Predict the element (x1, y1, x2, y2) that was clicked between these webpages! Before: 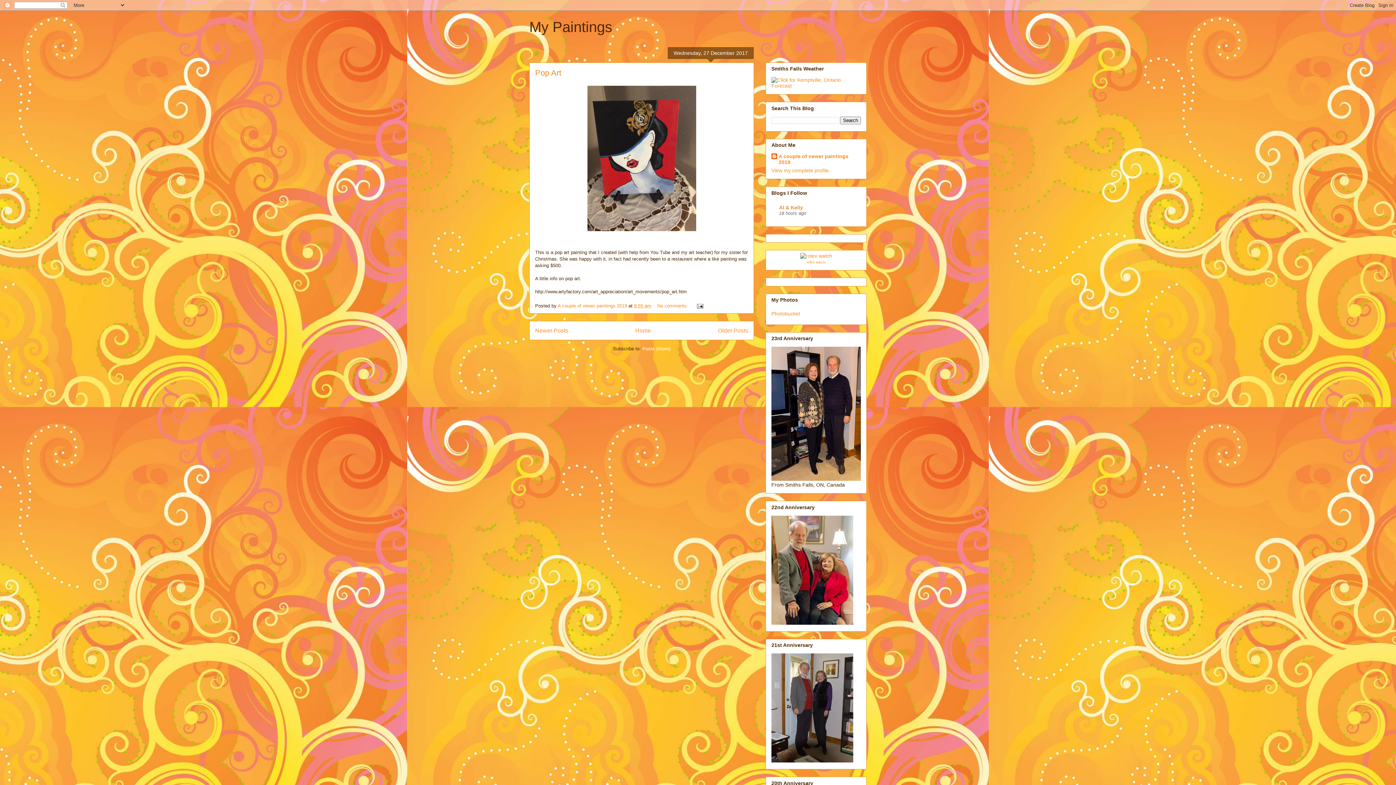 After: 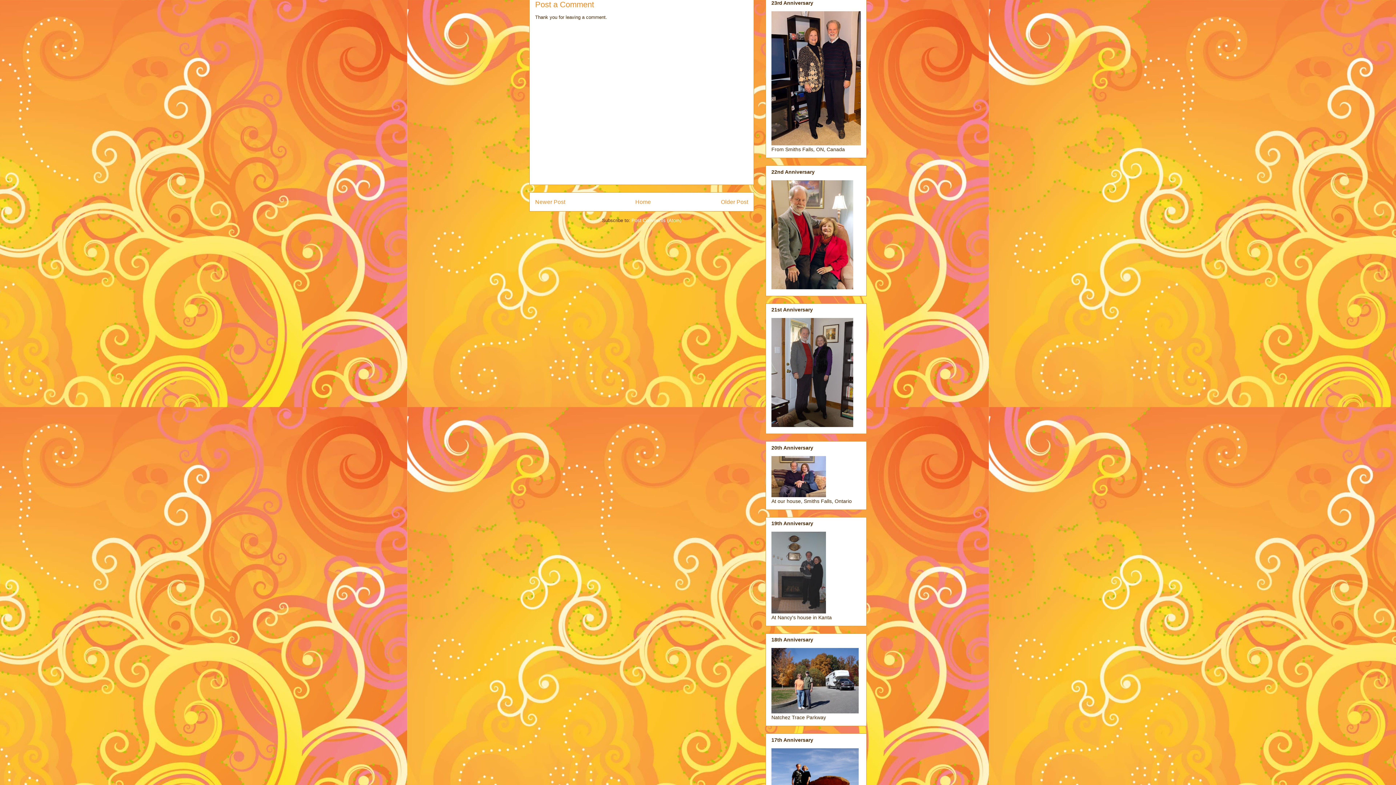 Action: bbox: (657, 303, 689, 308) label: No comments: 